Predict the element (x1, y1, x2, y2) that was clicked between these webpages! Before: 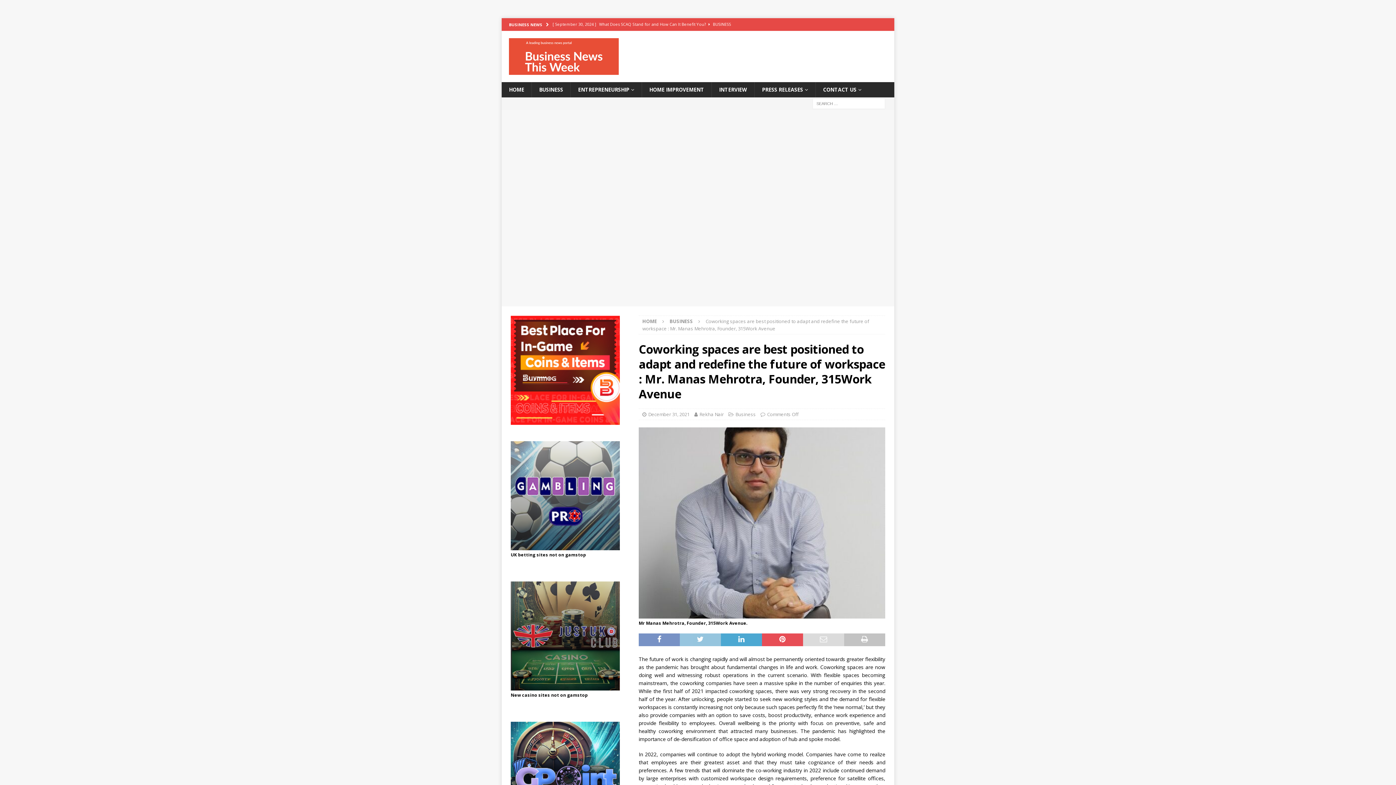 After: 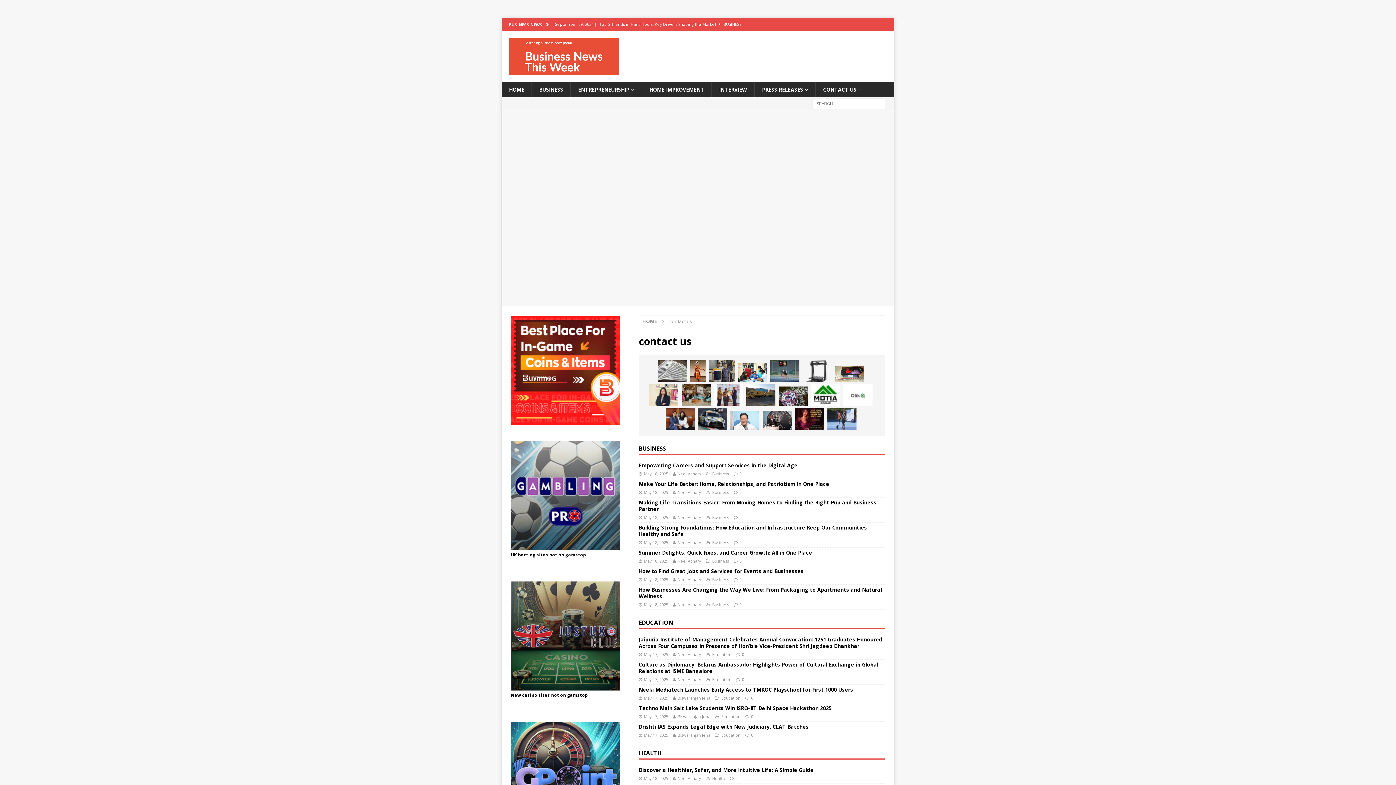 Action: label: CONTACT US bbox: (815, 82, 869, 97)